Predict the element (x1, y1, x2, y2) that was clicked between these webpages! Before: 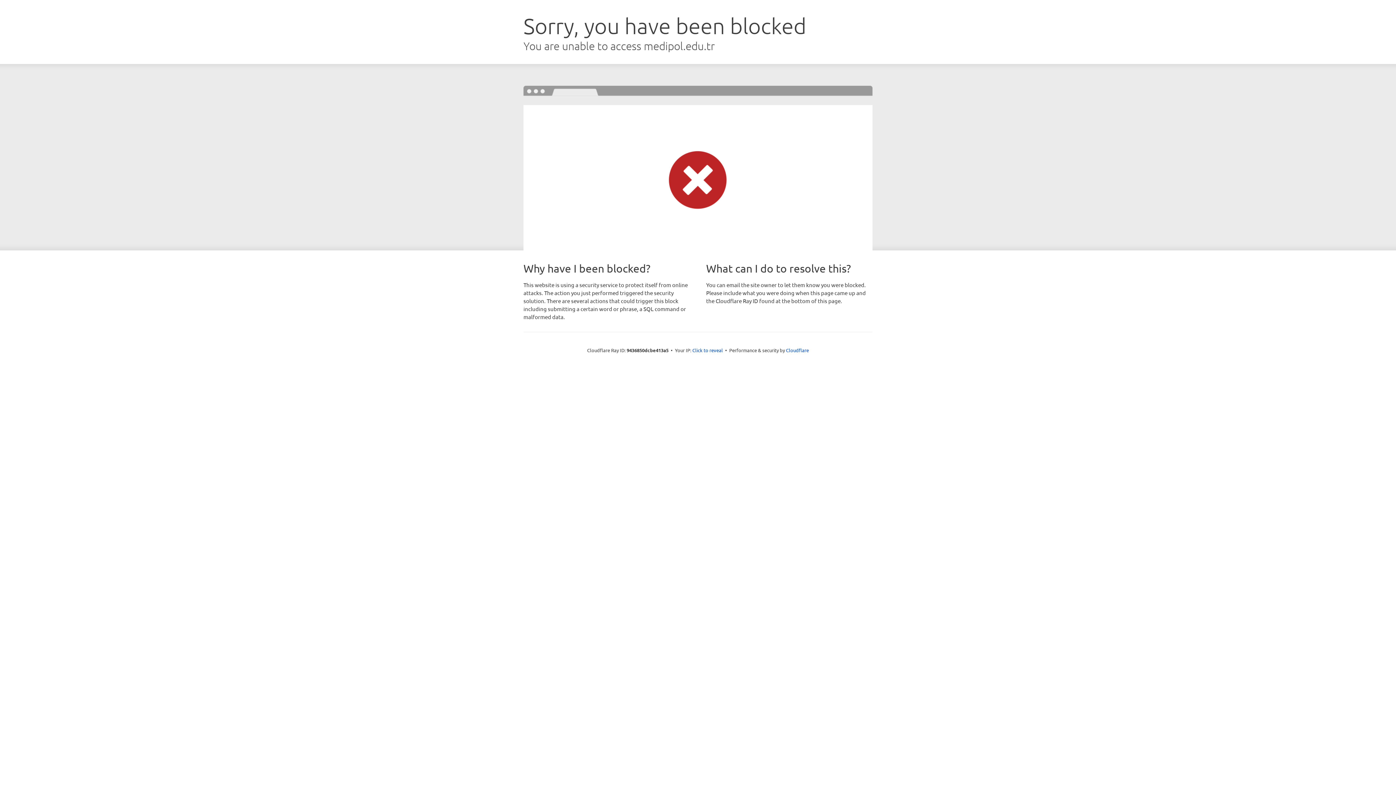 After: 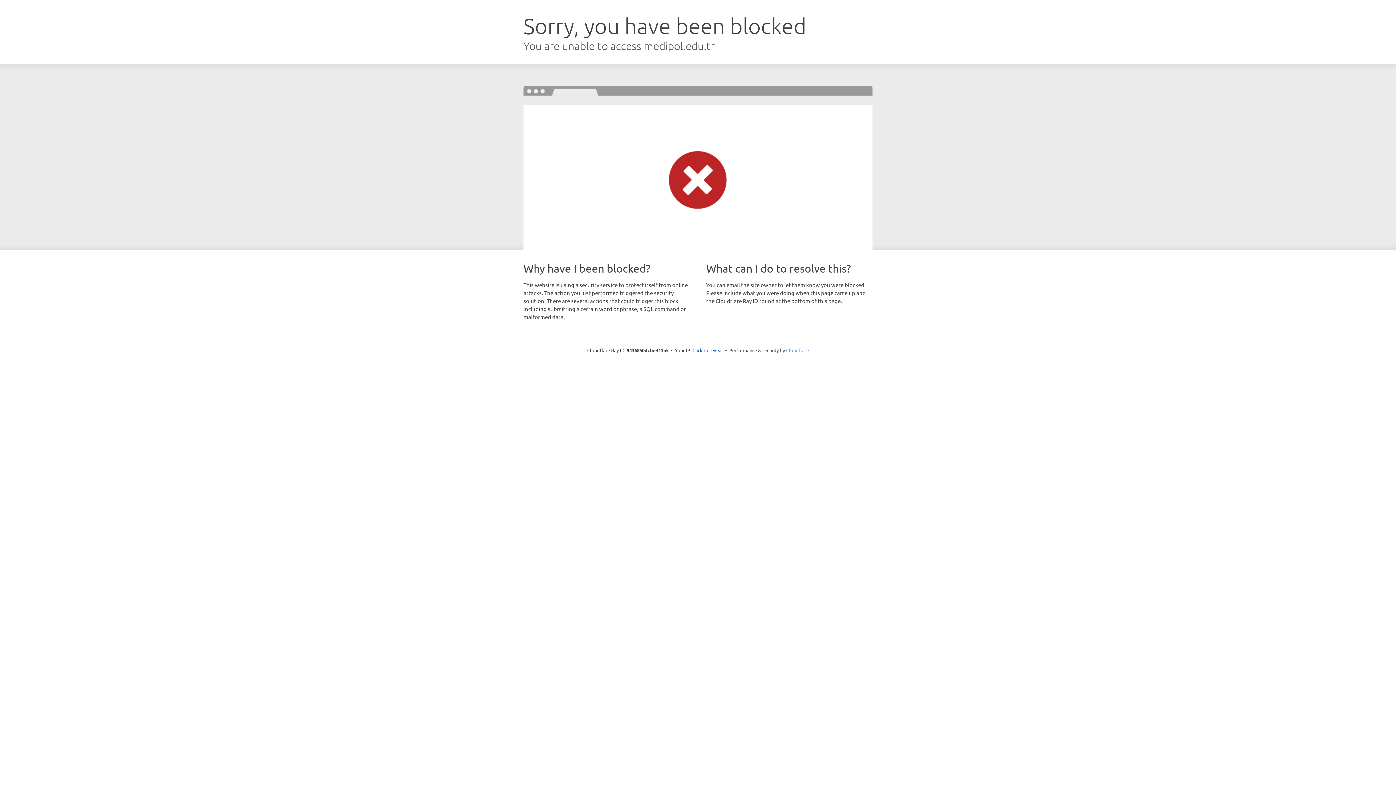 Action: label: Cloudflare bbox: (786, 347, 809, 353)